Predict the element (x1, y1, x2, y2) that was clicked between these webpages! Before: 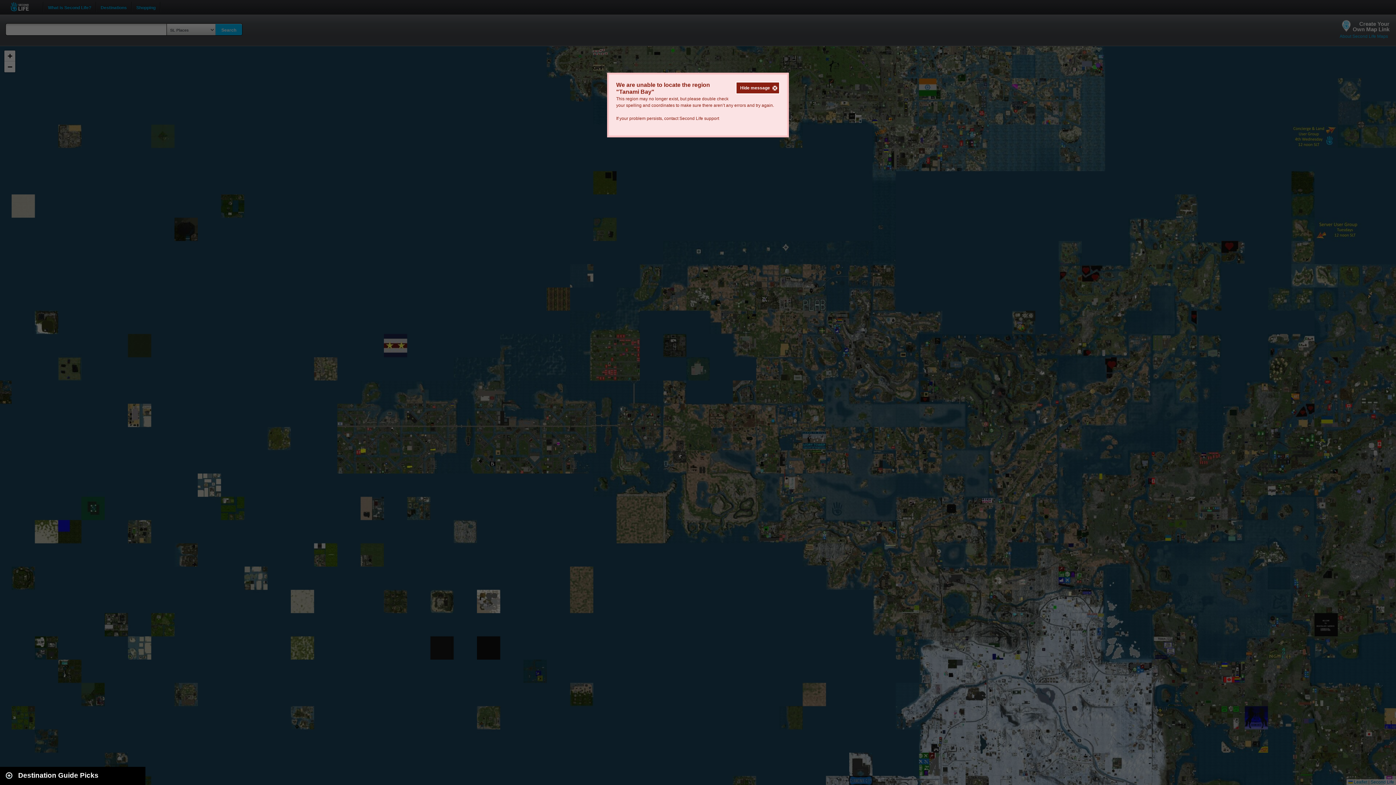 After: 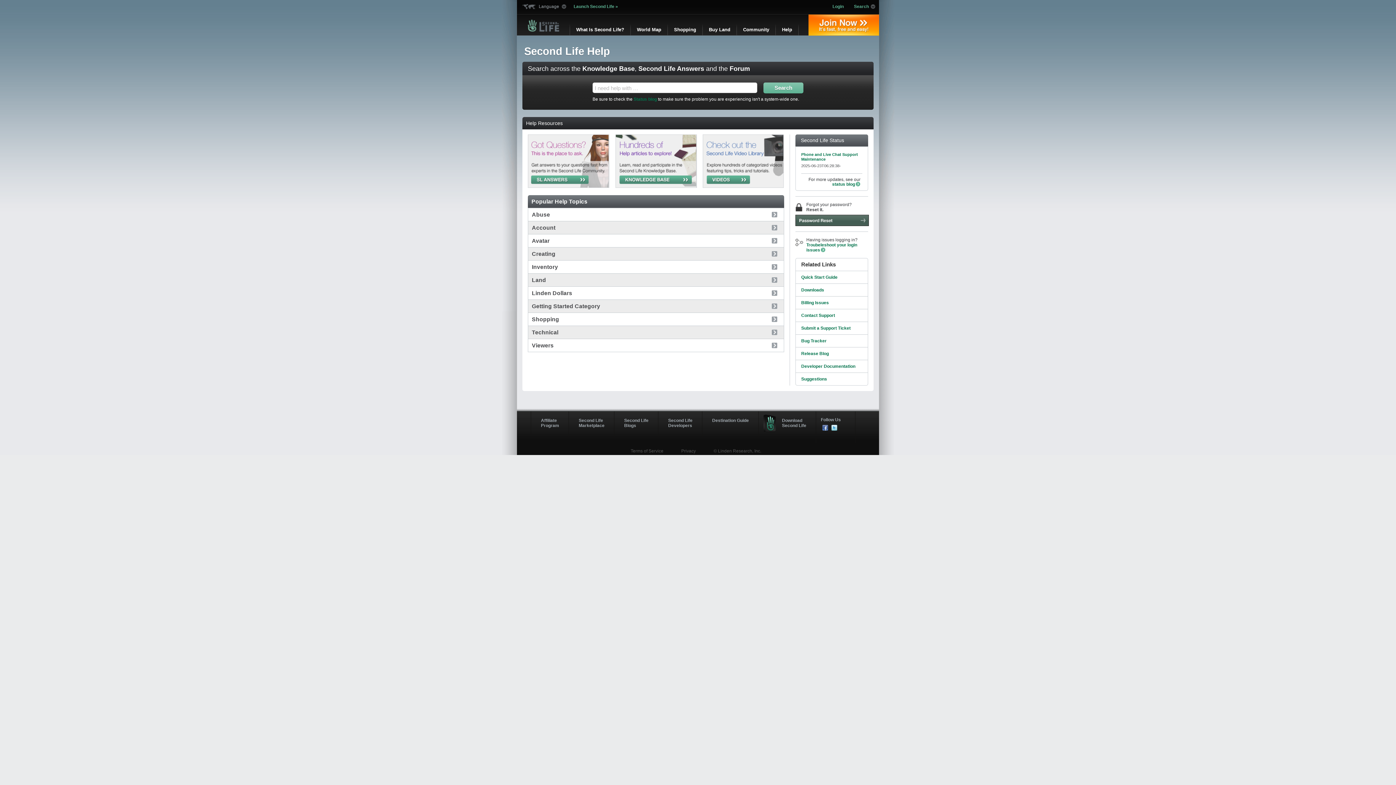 Action: label: Second Life support bbox: (679, 116, 719, 121)